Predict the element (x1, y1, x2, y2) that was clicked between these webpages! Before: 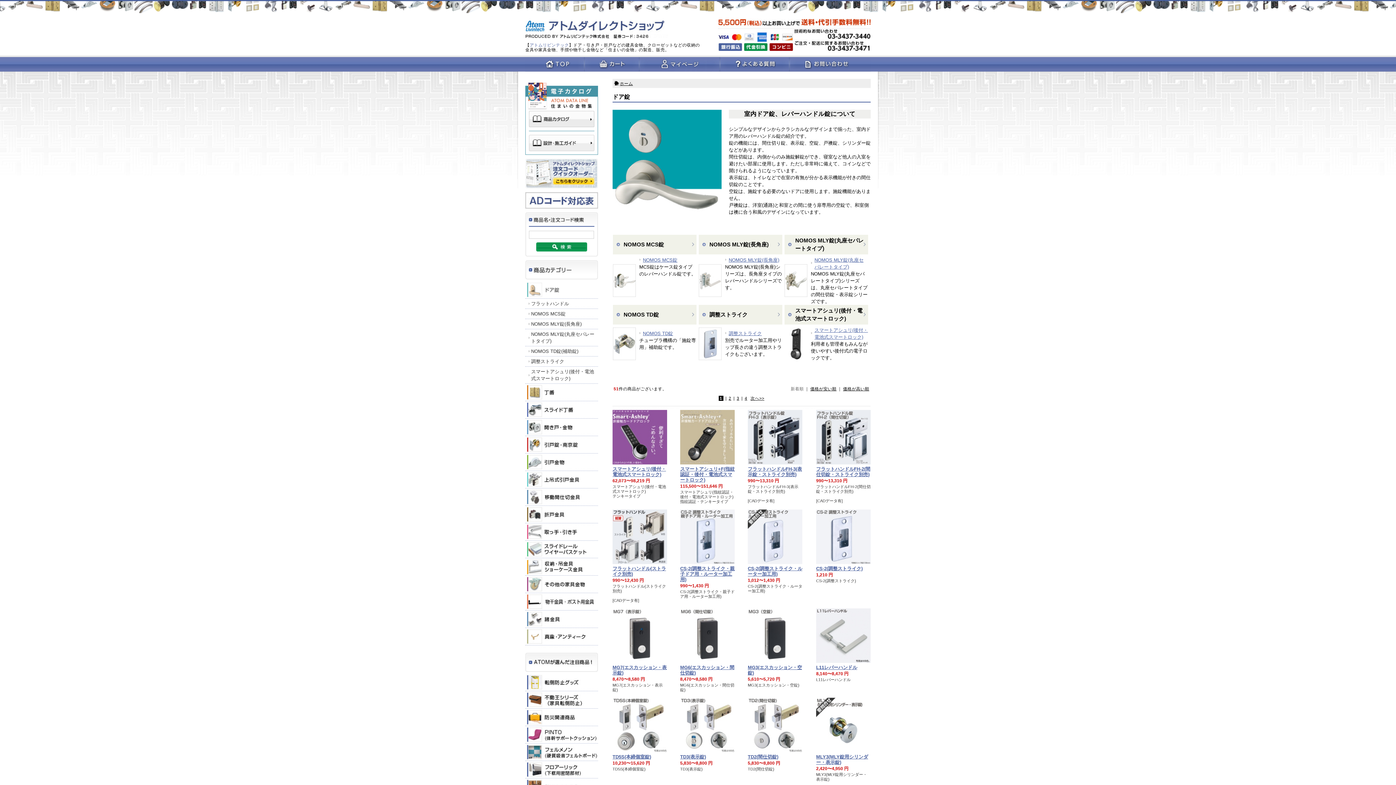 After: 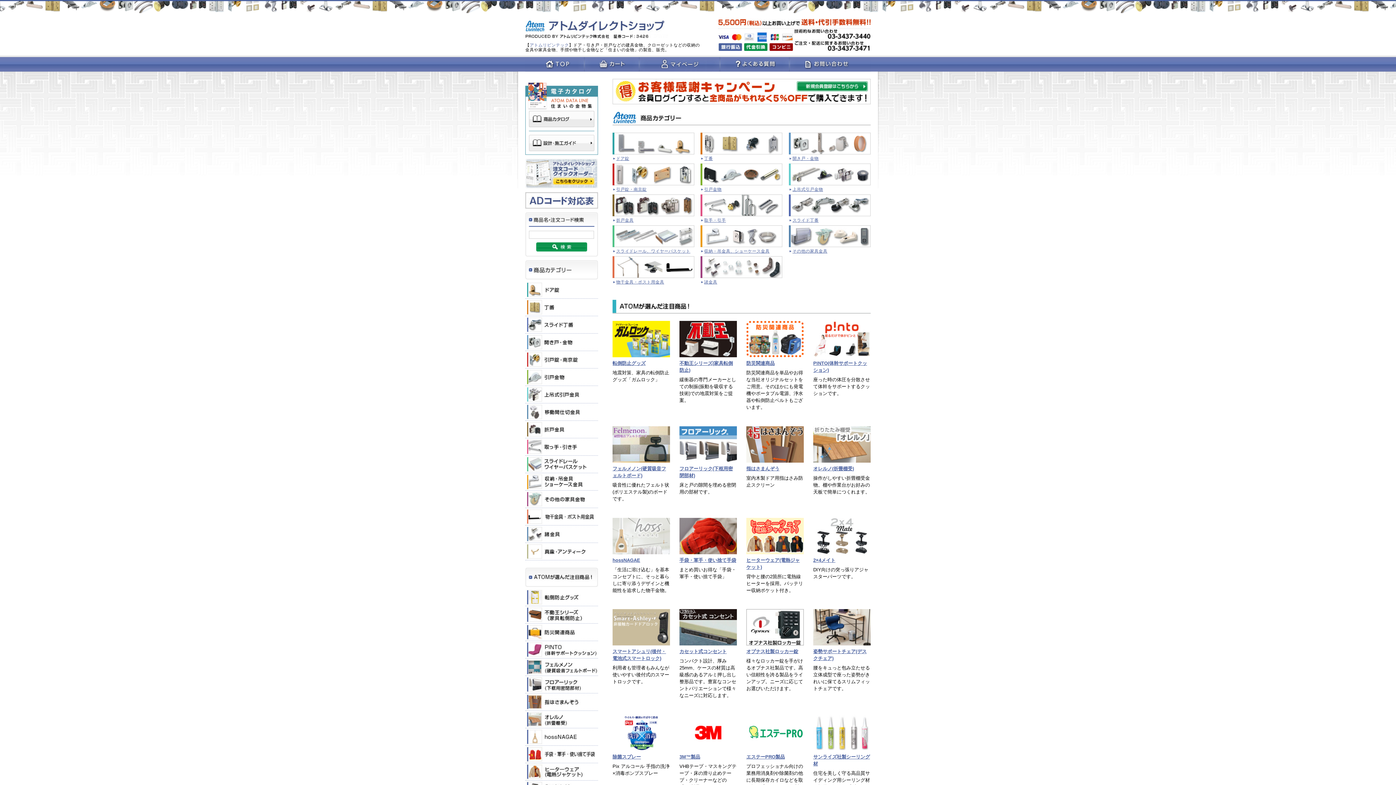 Action: label: アトムダイレクトショップ/ドア錠 bbox: (525, 20, 668, 38)